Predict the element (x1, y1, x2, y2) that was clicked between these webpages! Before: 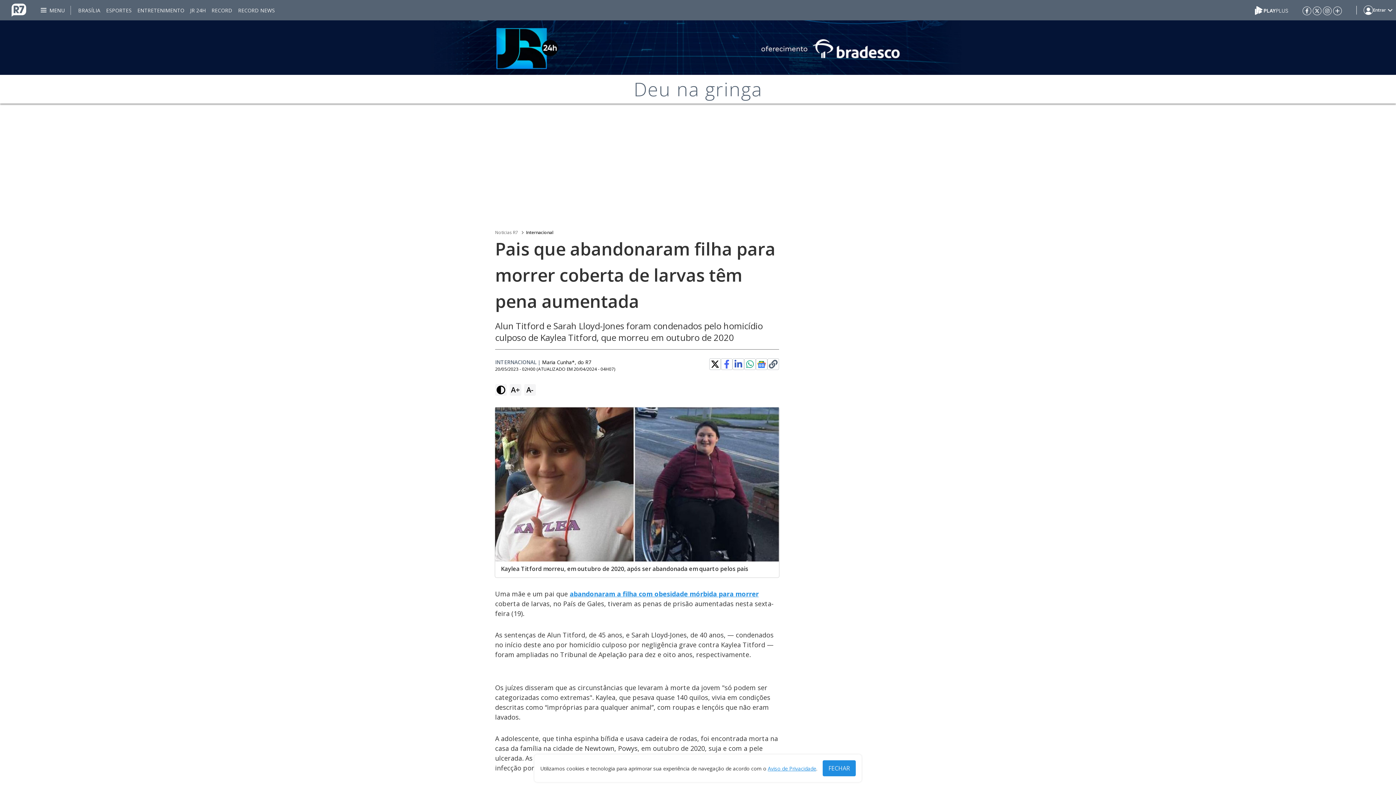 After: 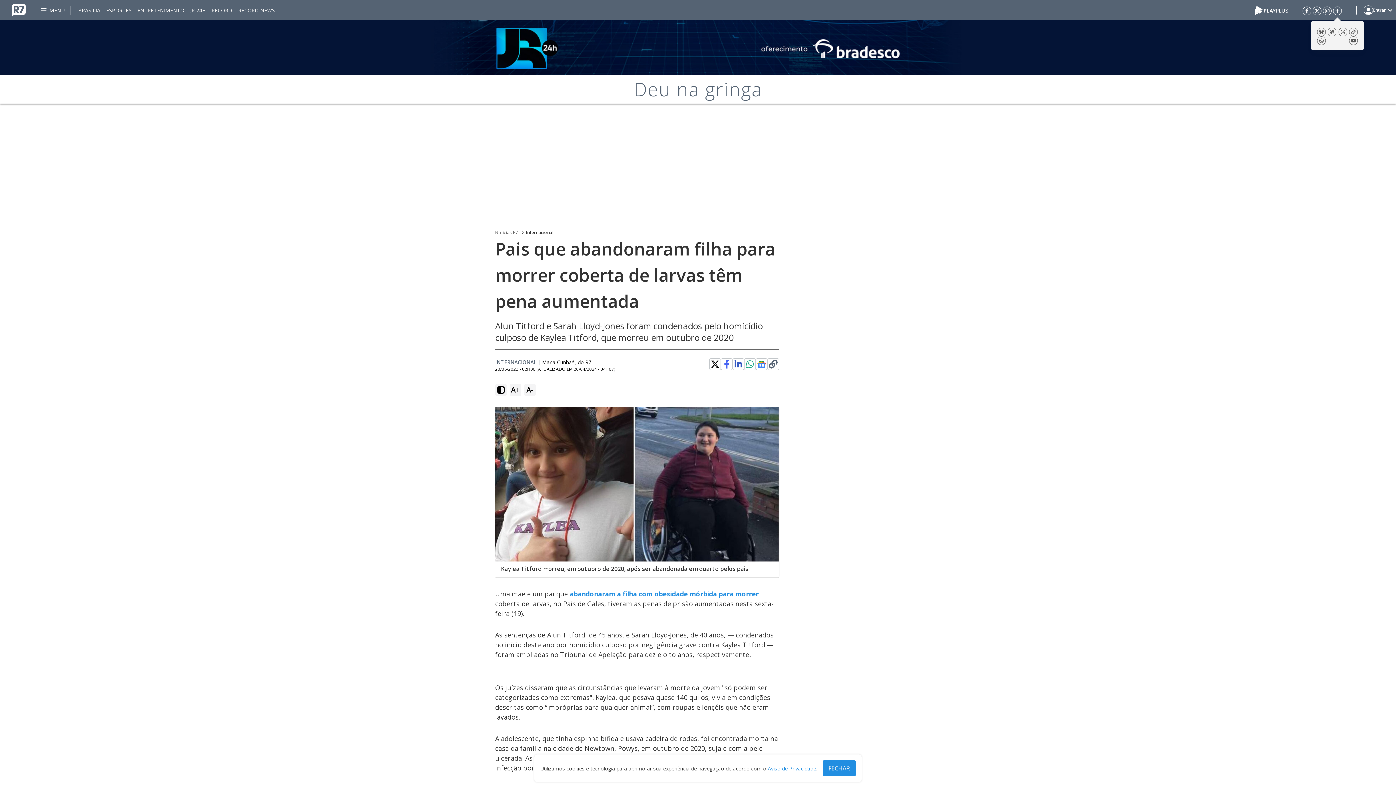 Action: bbox: (1333, 6, 1342, 14)